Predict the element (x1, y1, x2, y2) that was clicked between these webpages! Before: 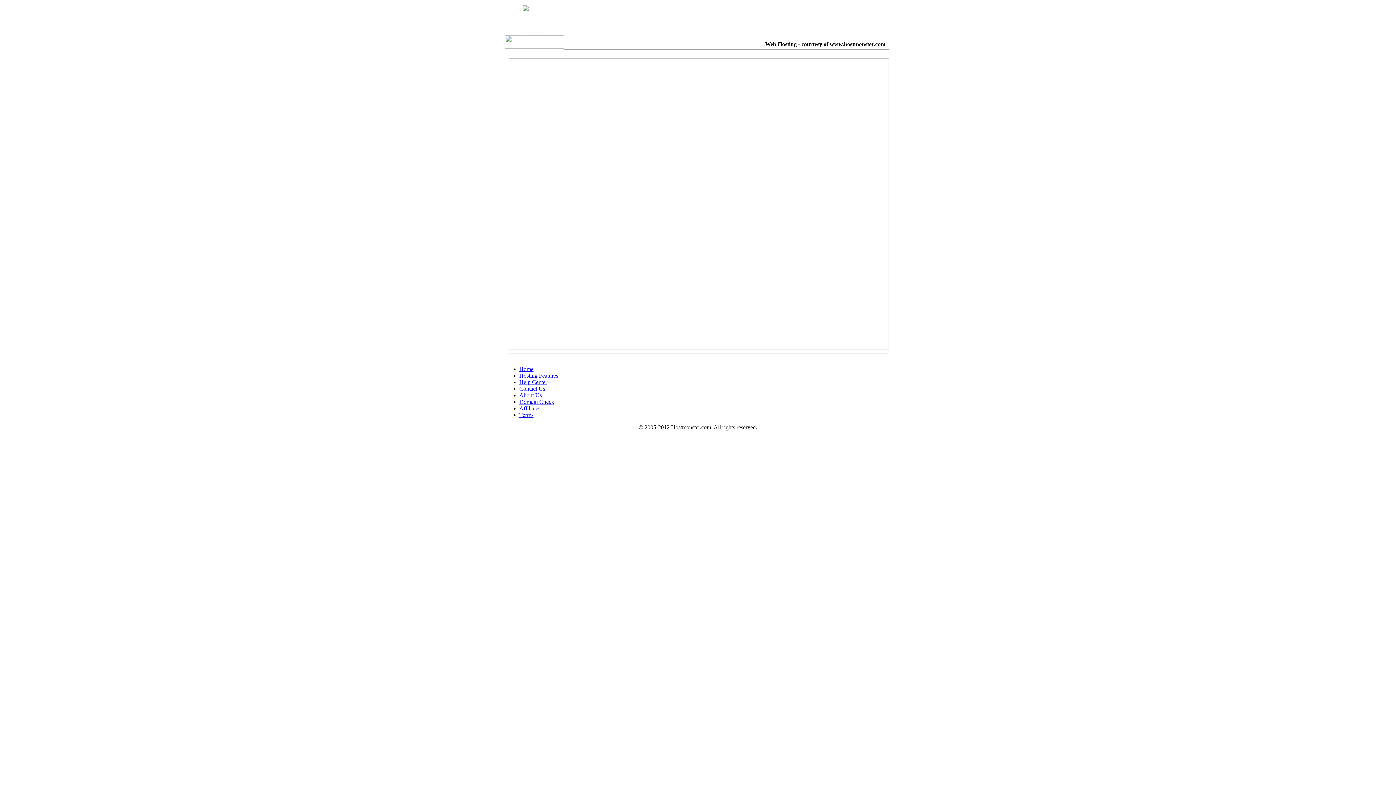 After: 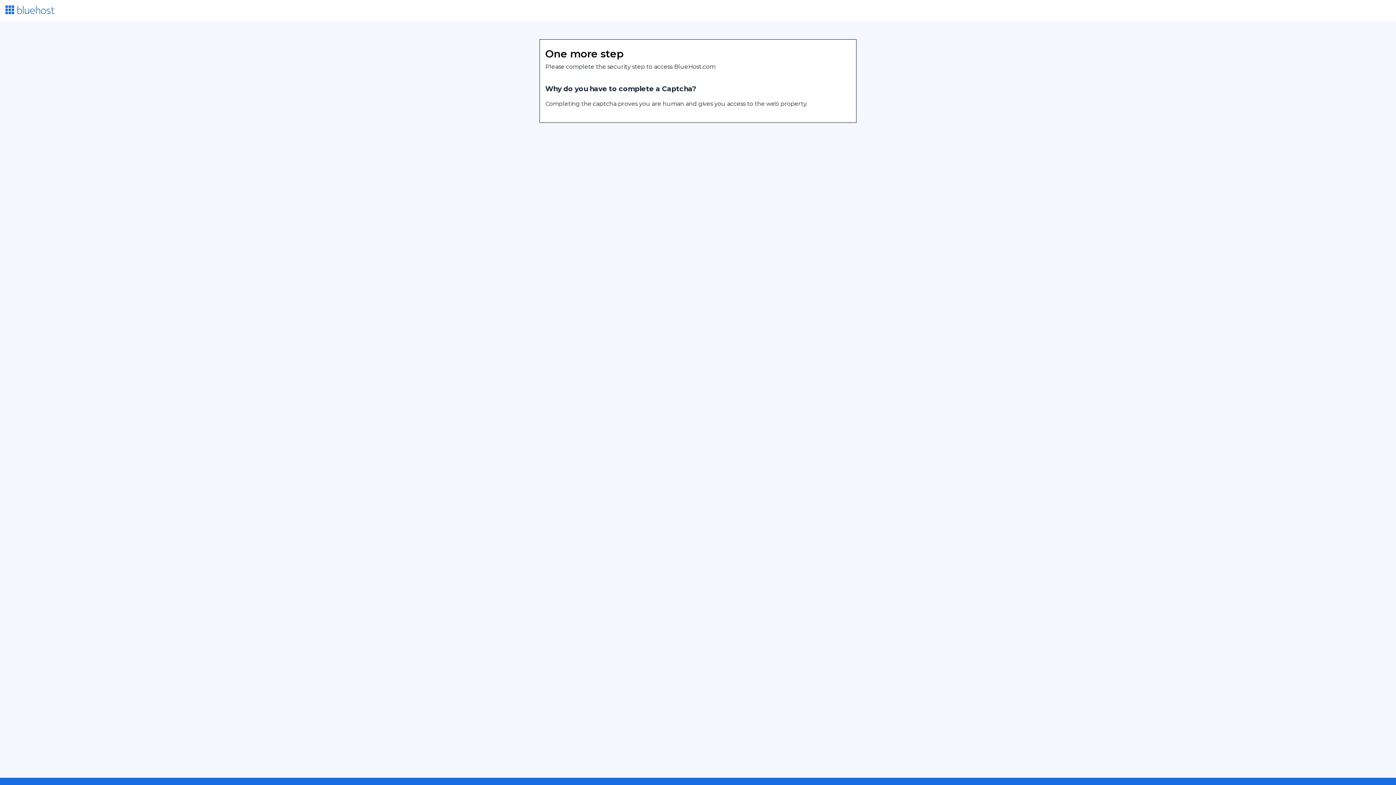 Action: label: Contact Us bbox: (519, 385, 545, 392)